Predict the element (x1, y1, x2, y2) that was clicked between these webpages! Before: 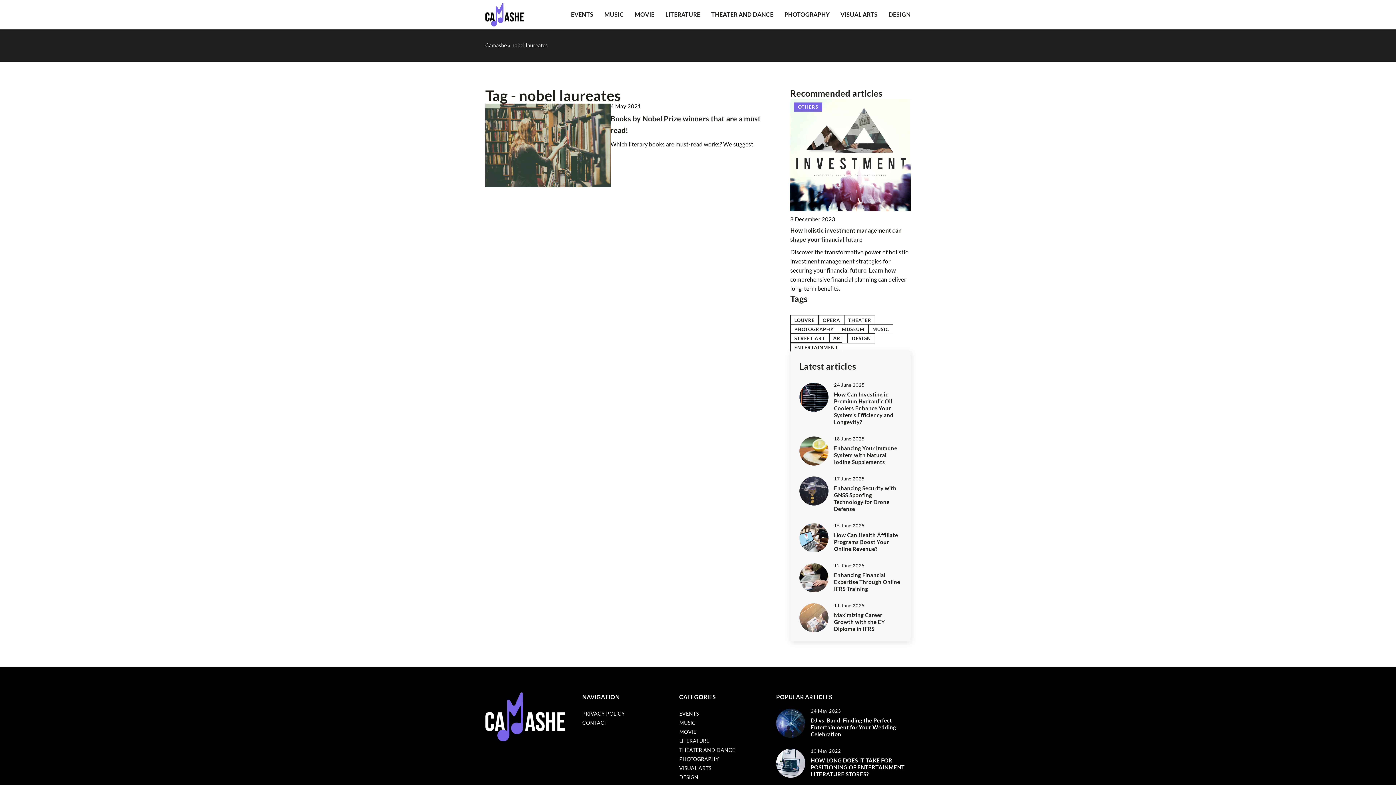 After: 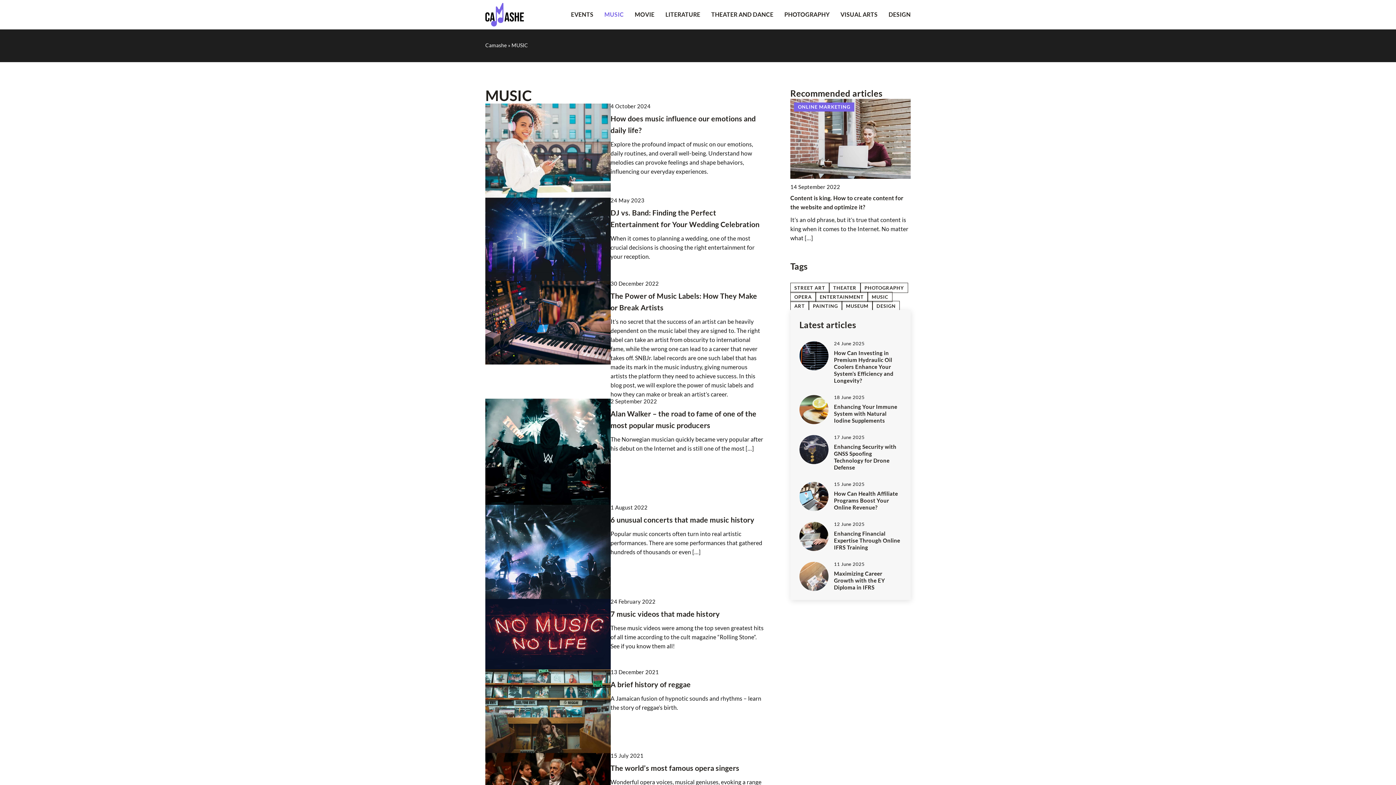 Action: bbox: (679, 719, 695, 726) label: MUSIC